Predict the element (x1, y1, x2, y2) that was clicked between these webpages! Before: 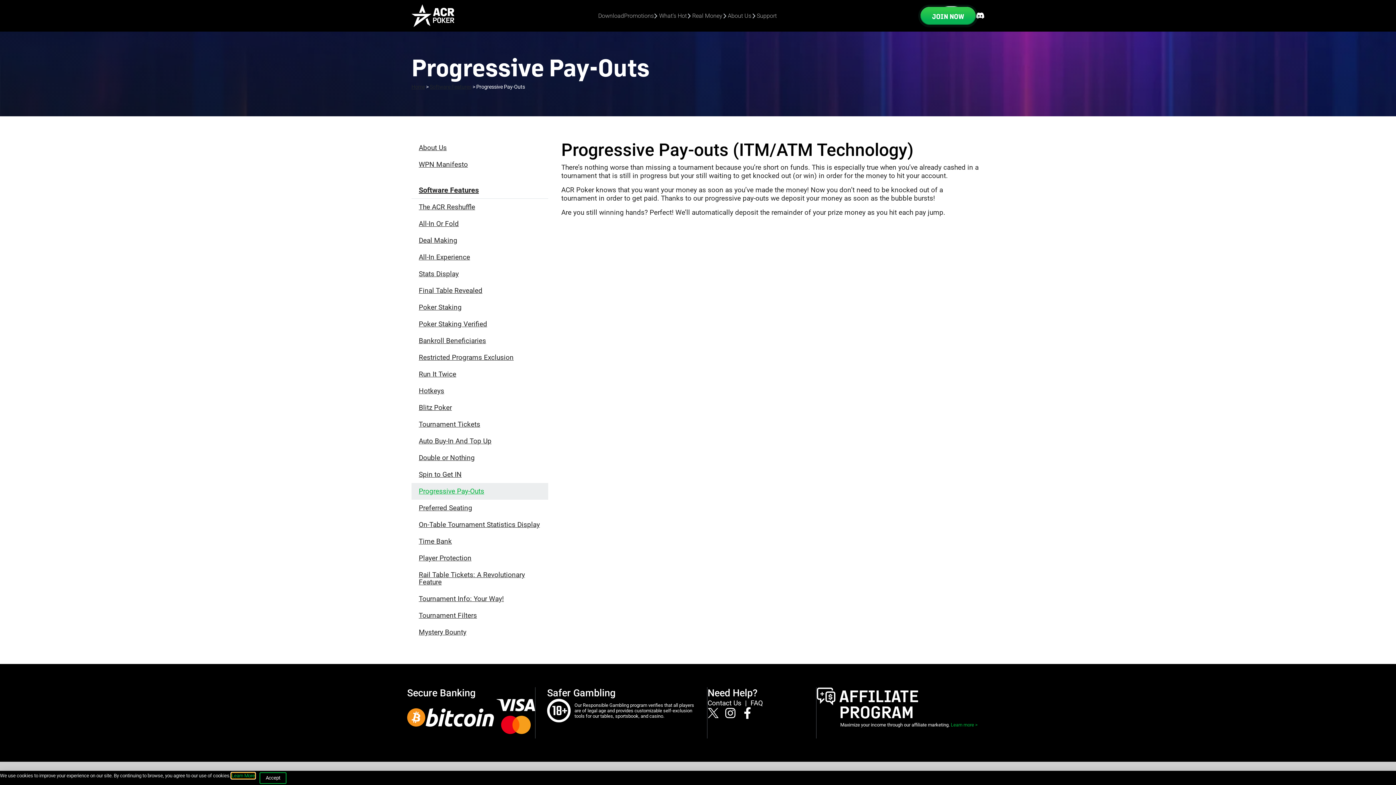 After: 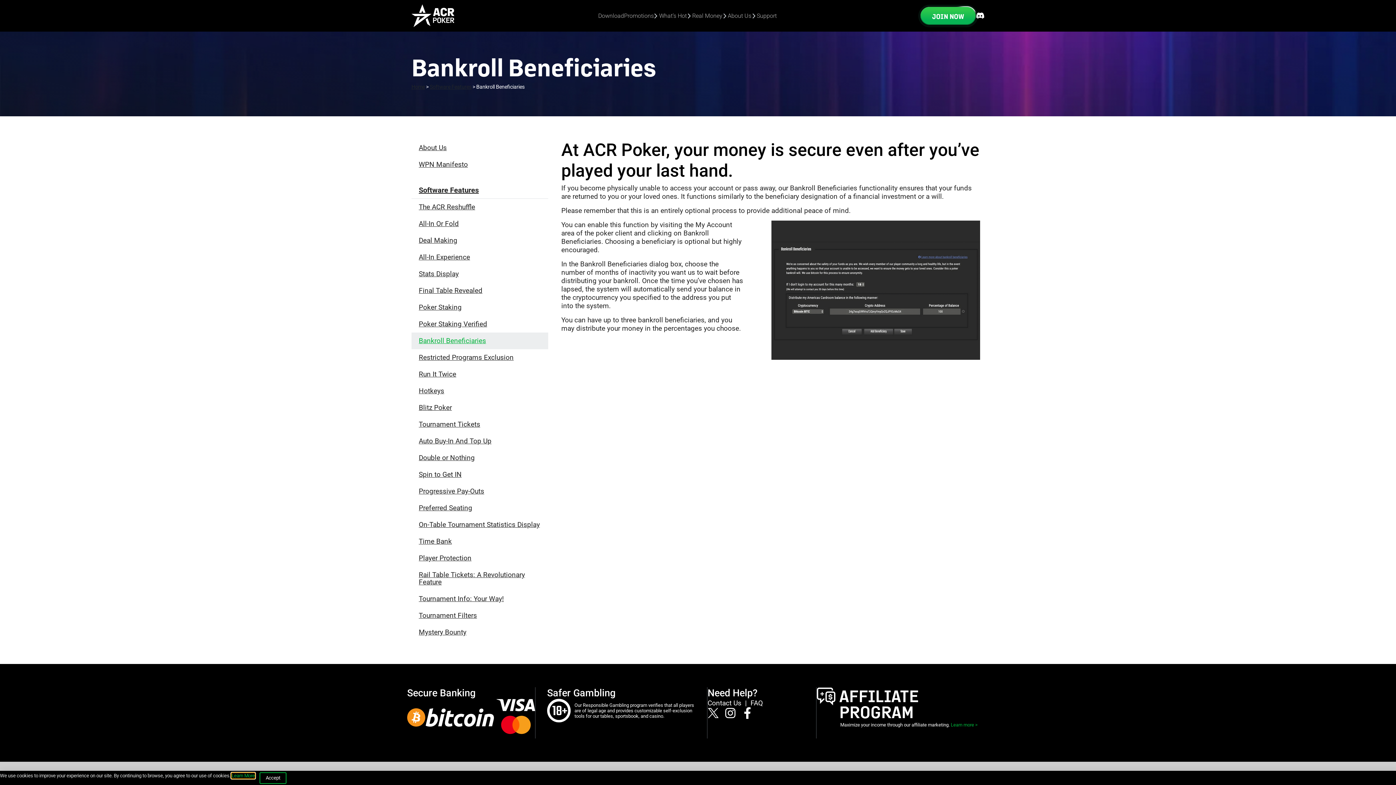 Action: label: Bankroll Beneficiaries bbox: (411, 332, 548, 349)